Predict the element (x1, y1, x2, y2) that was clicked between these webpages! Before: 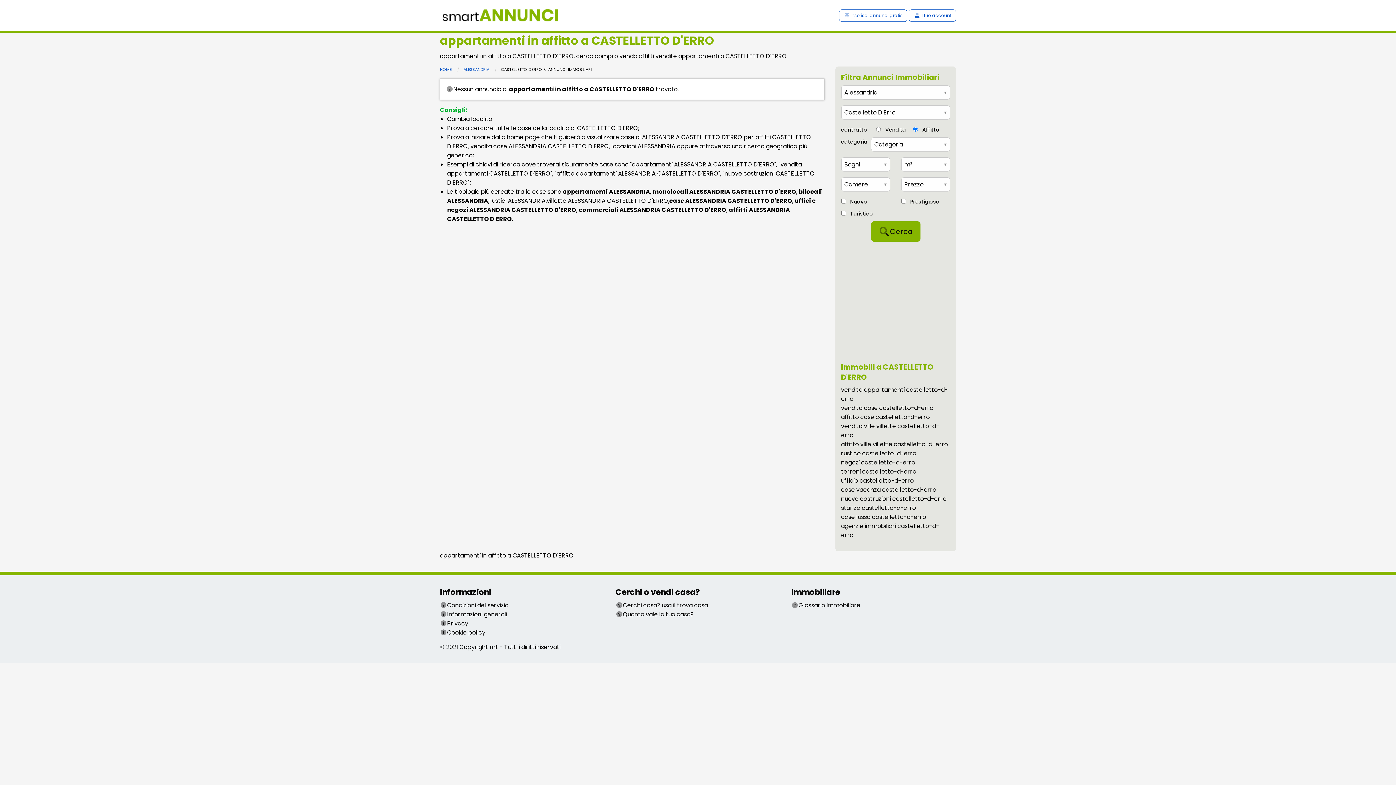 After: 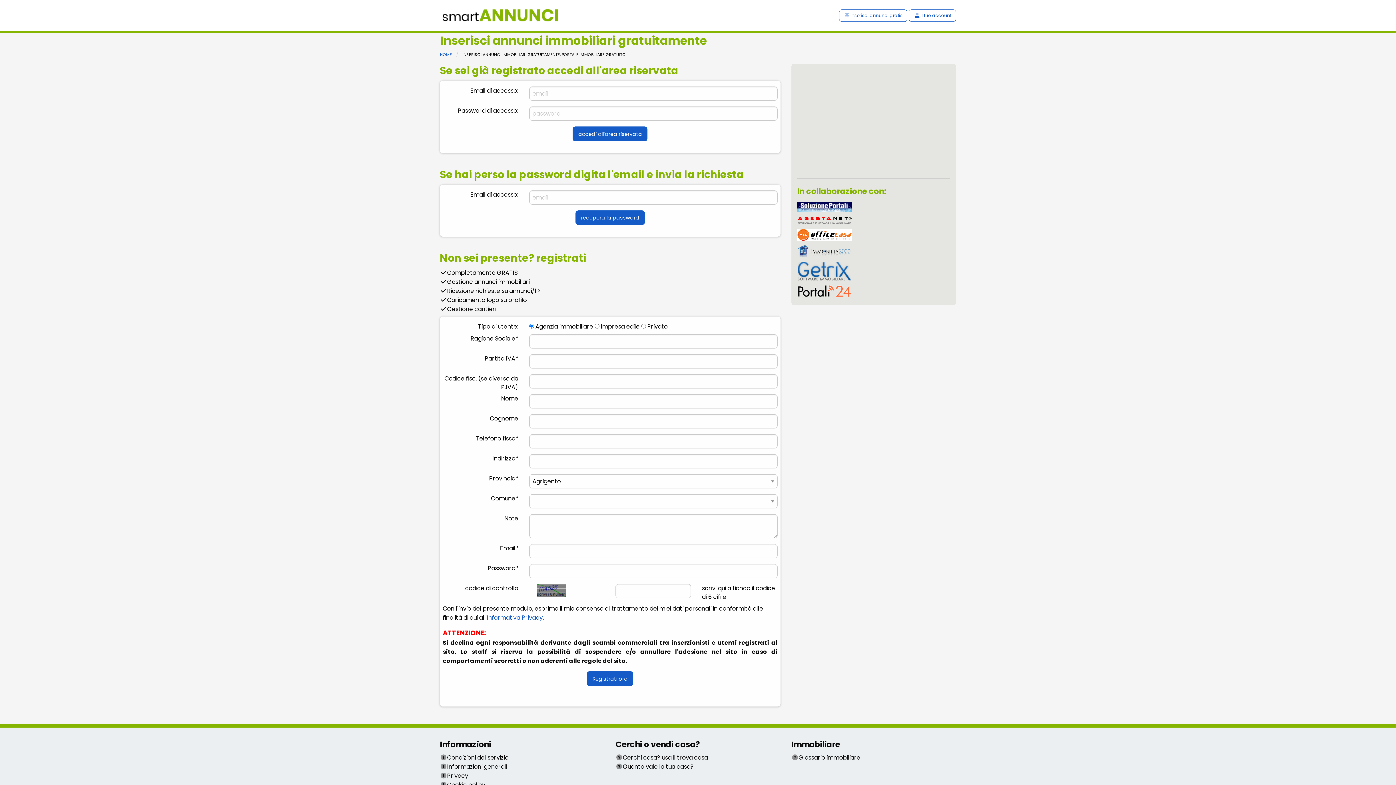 Action: label: Il tuo account bbox: (909, 9, 956, 21)